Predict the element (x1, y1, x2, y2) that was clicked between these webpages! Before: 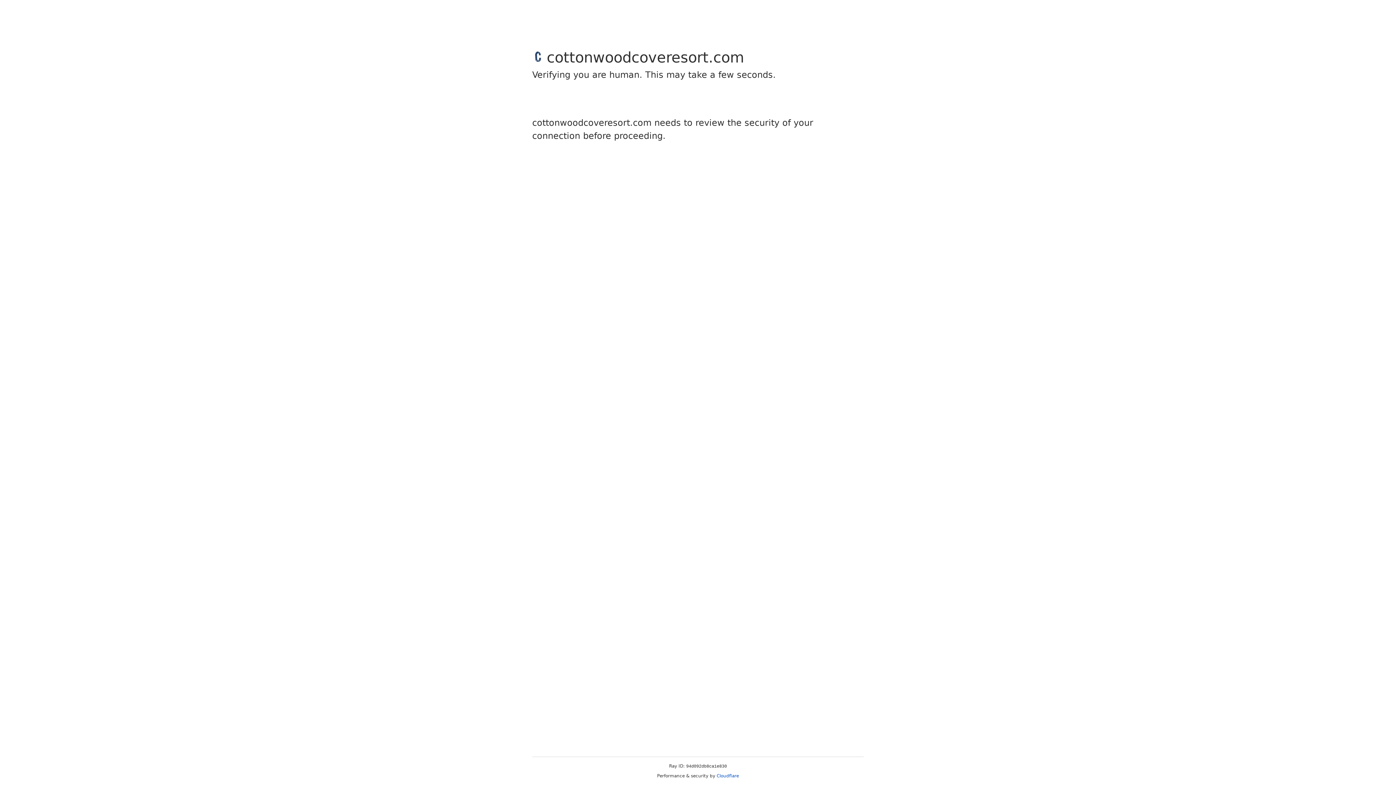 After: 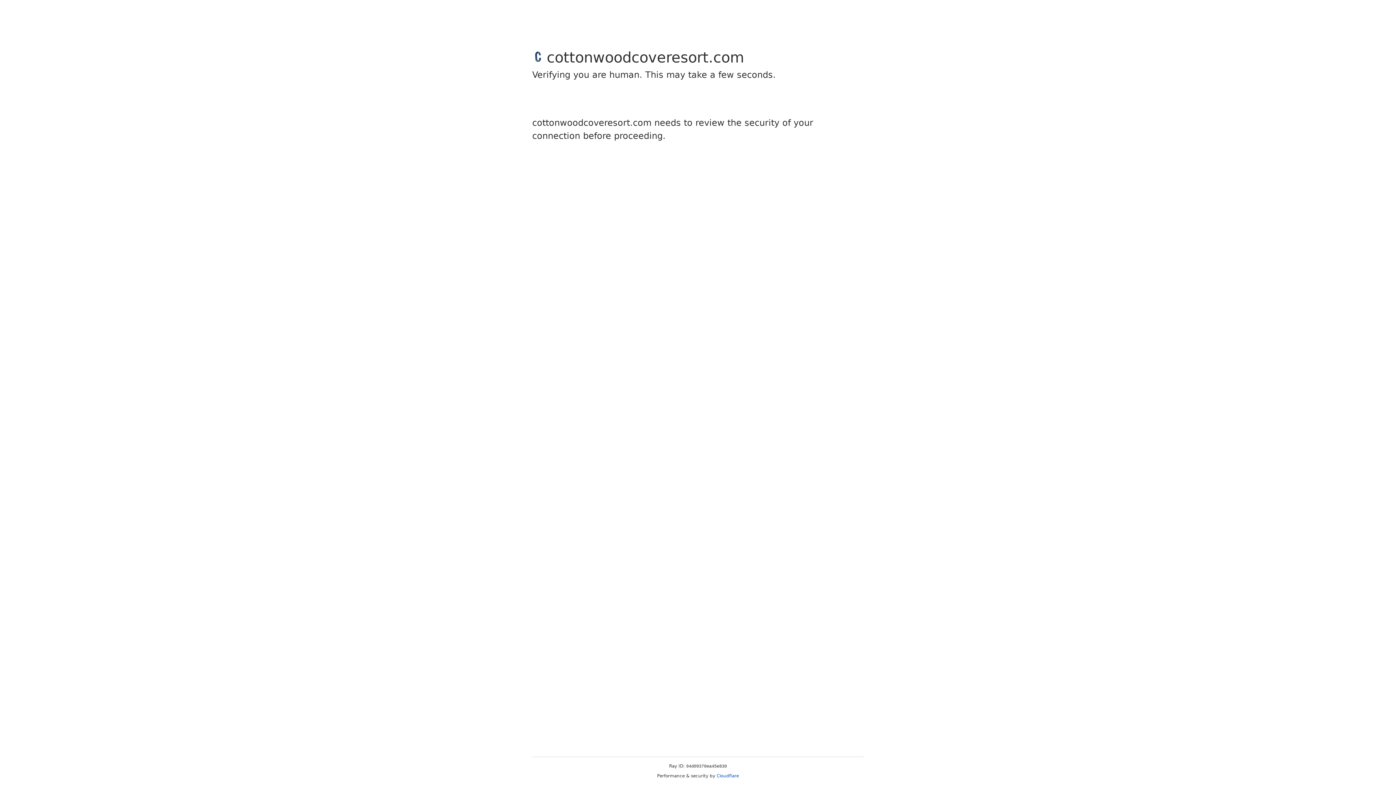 Action: bbox: (716, 773, 739, 778) label: Cloudflare